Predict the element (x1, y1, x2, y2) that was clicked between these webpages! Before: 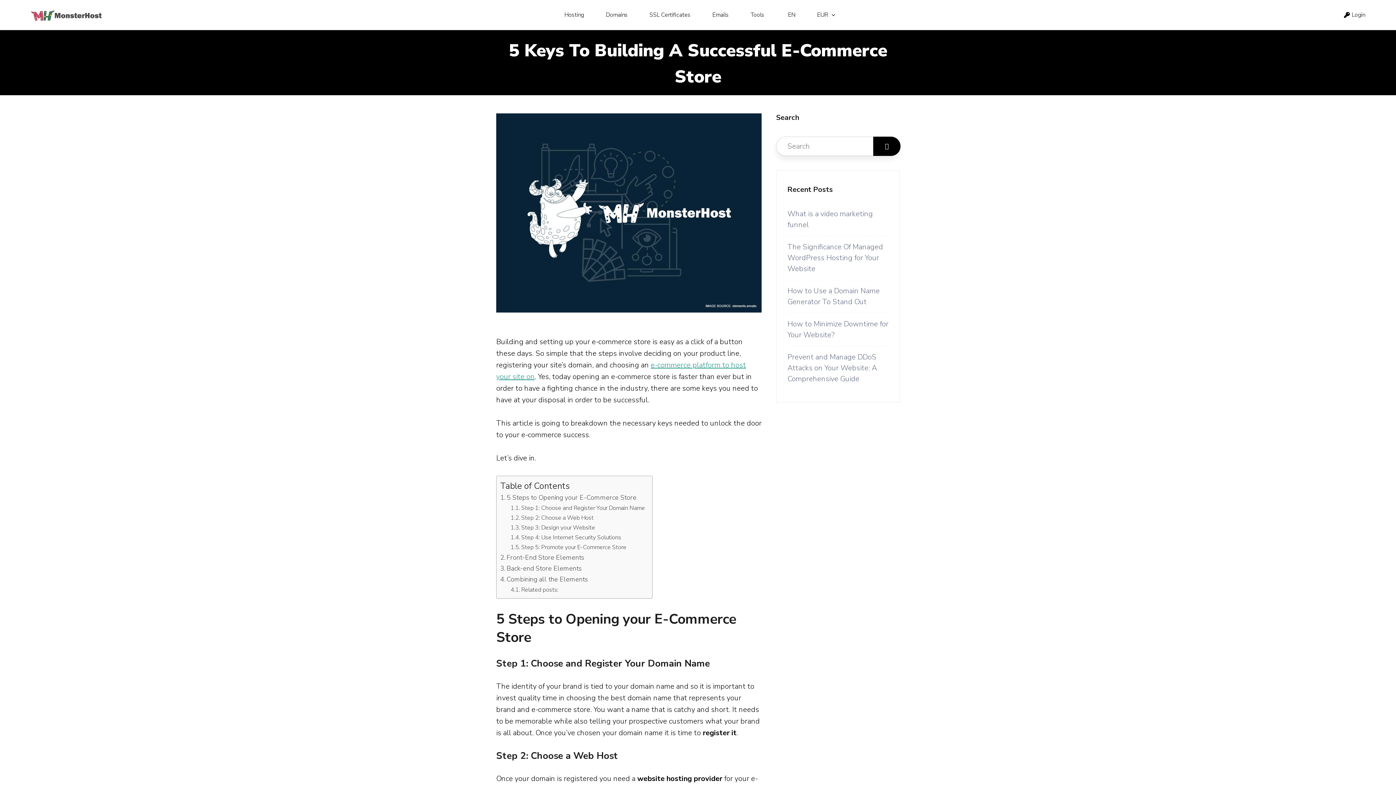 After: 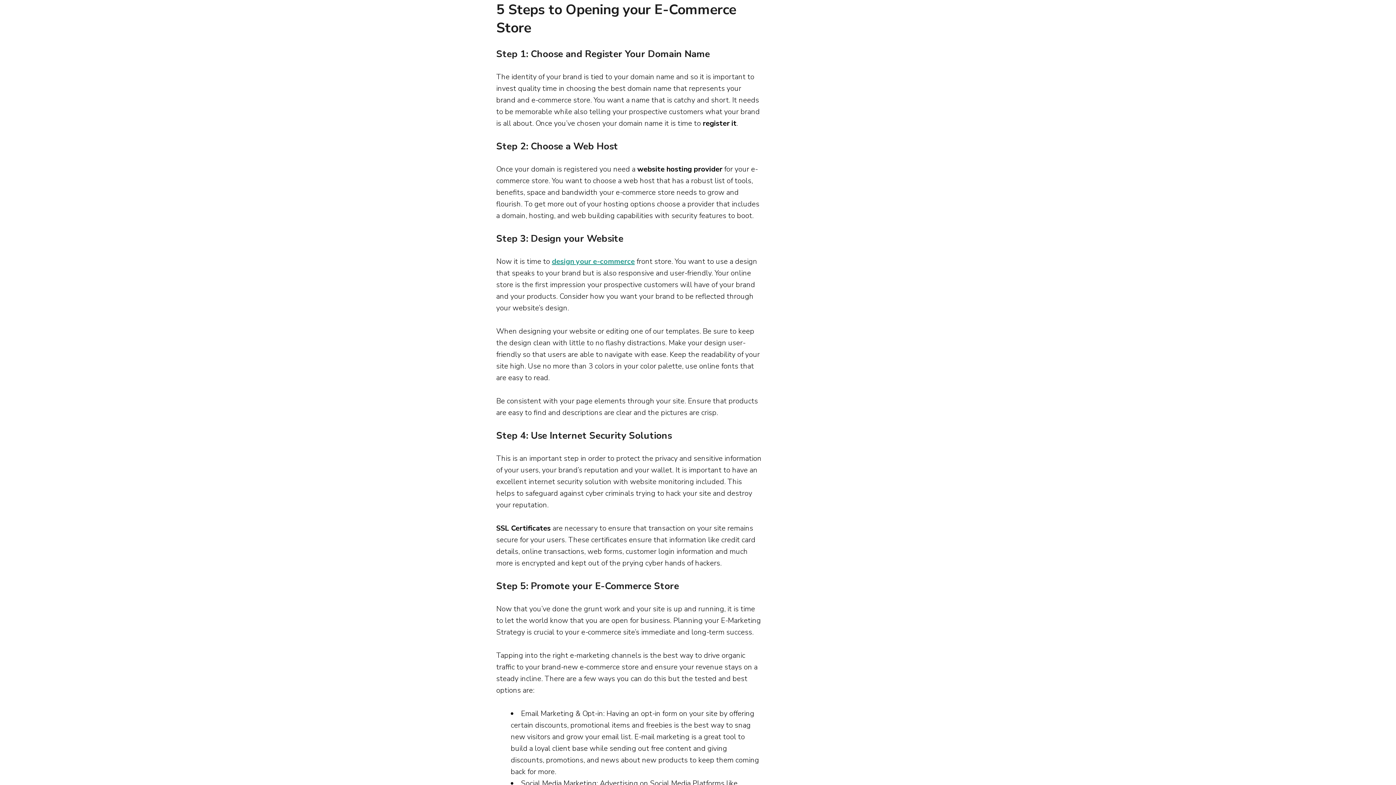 Action: label: 5 Steps to Opening your E-Commerce Store bbox: (500, 492, 636, 502)